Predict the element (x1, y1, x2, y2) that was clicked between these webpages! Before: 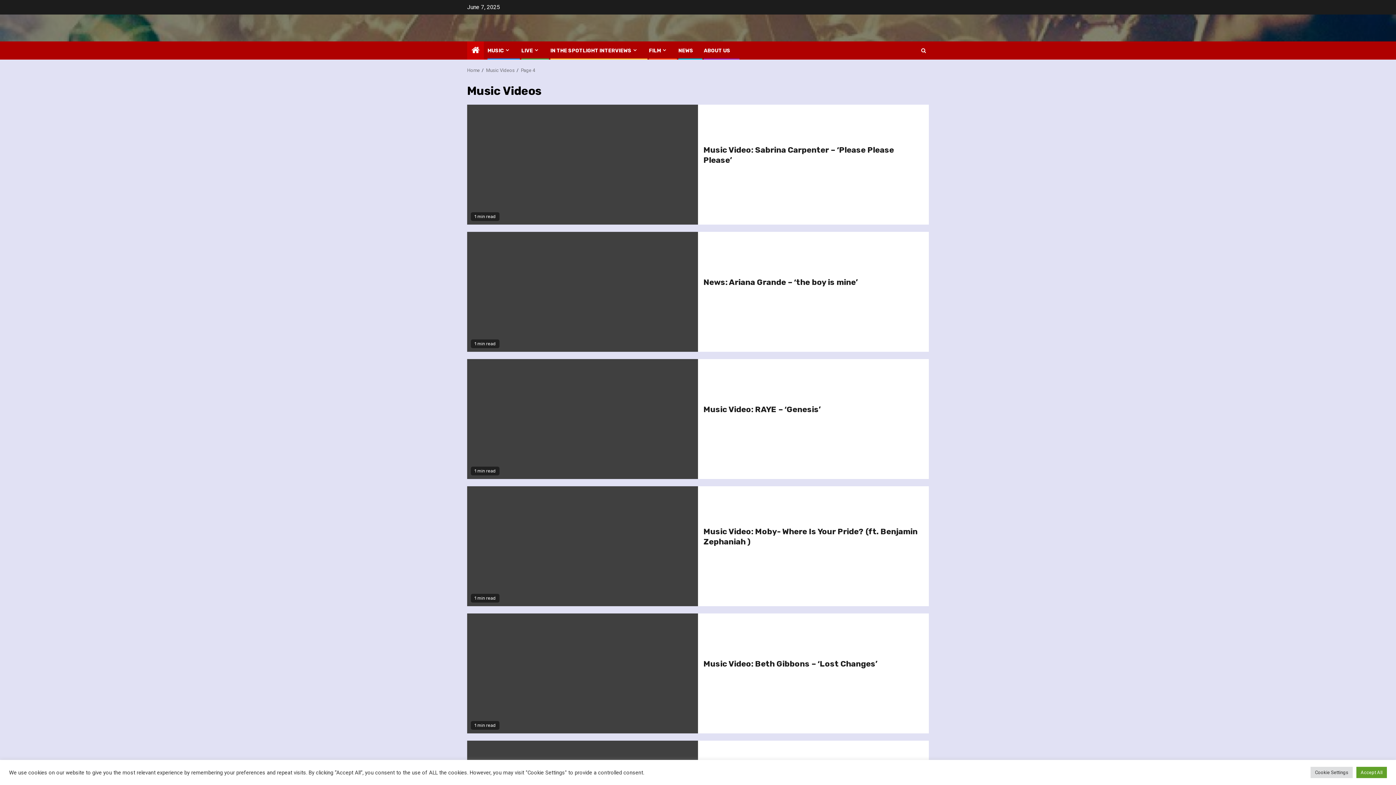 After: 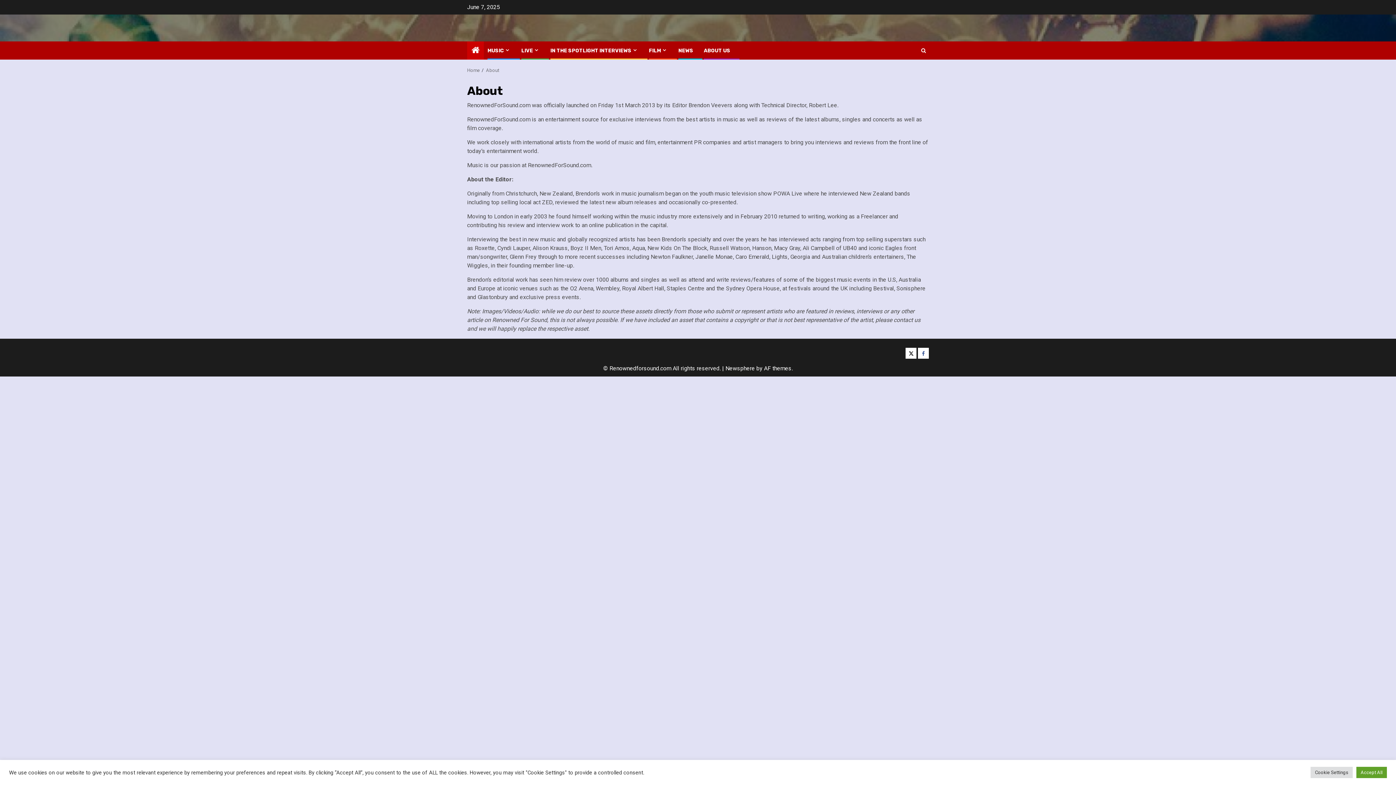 Action: label: ABOUT US bbox: (704, 47, 730, 53)